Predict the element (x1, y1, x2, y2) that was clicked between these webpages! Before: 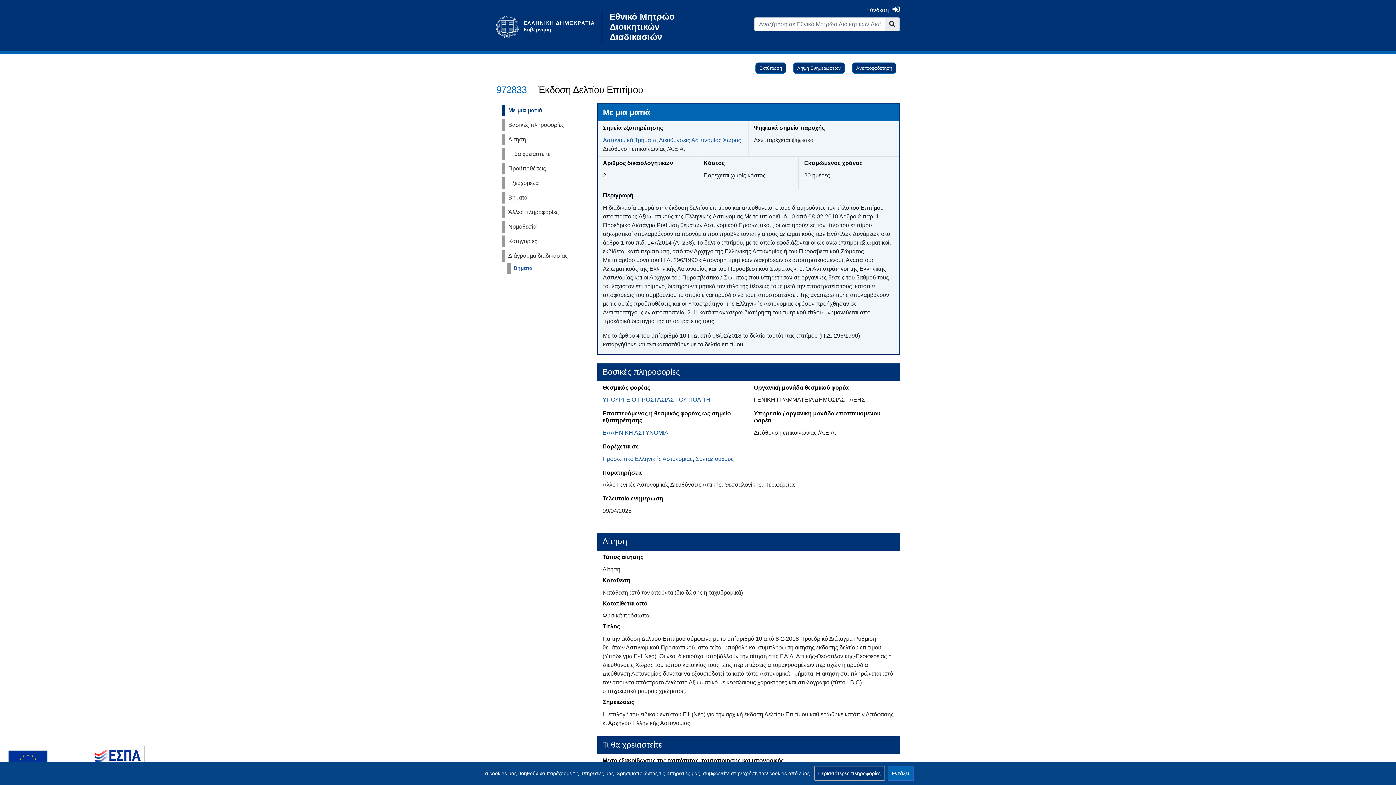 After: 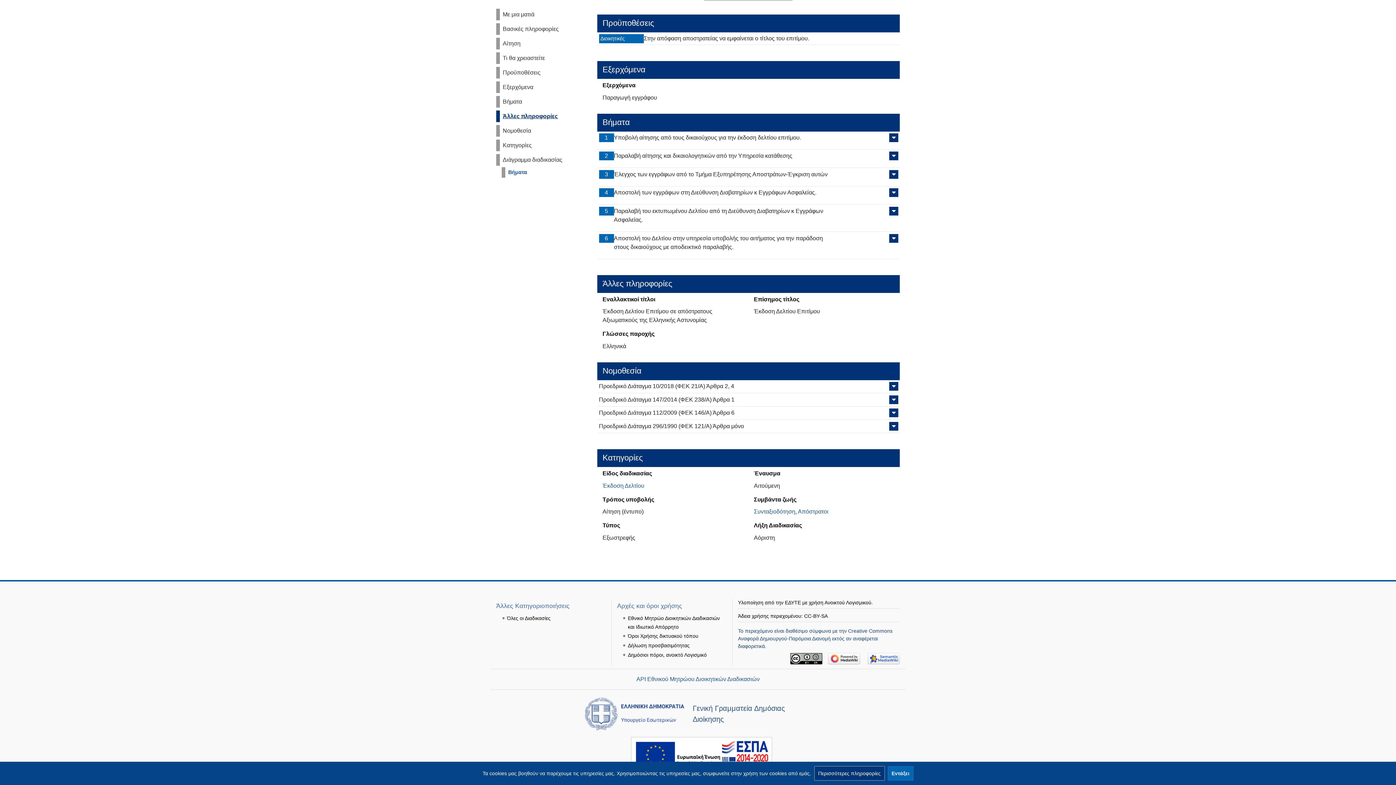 Action: label: Άλλες πληροφορίες bbox: (501, 206, 591, 218)